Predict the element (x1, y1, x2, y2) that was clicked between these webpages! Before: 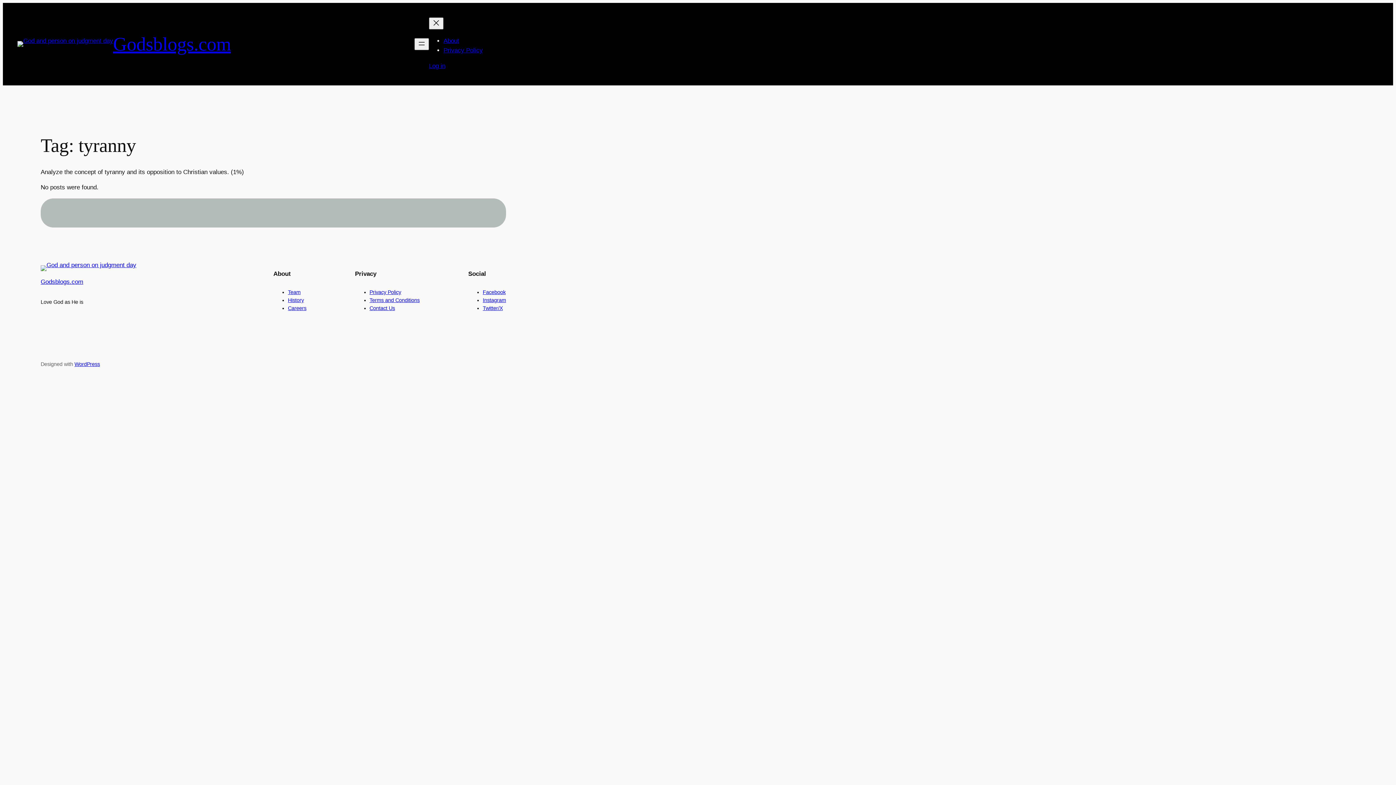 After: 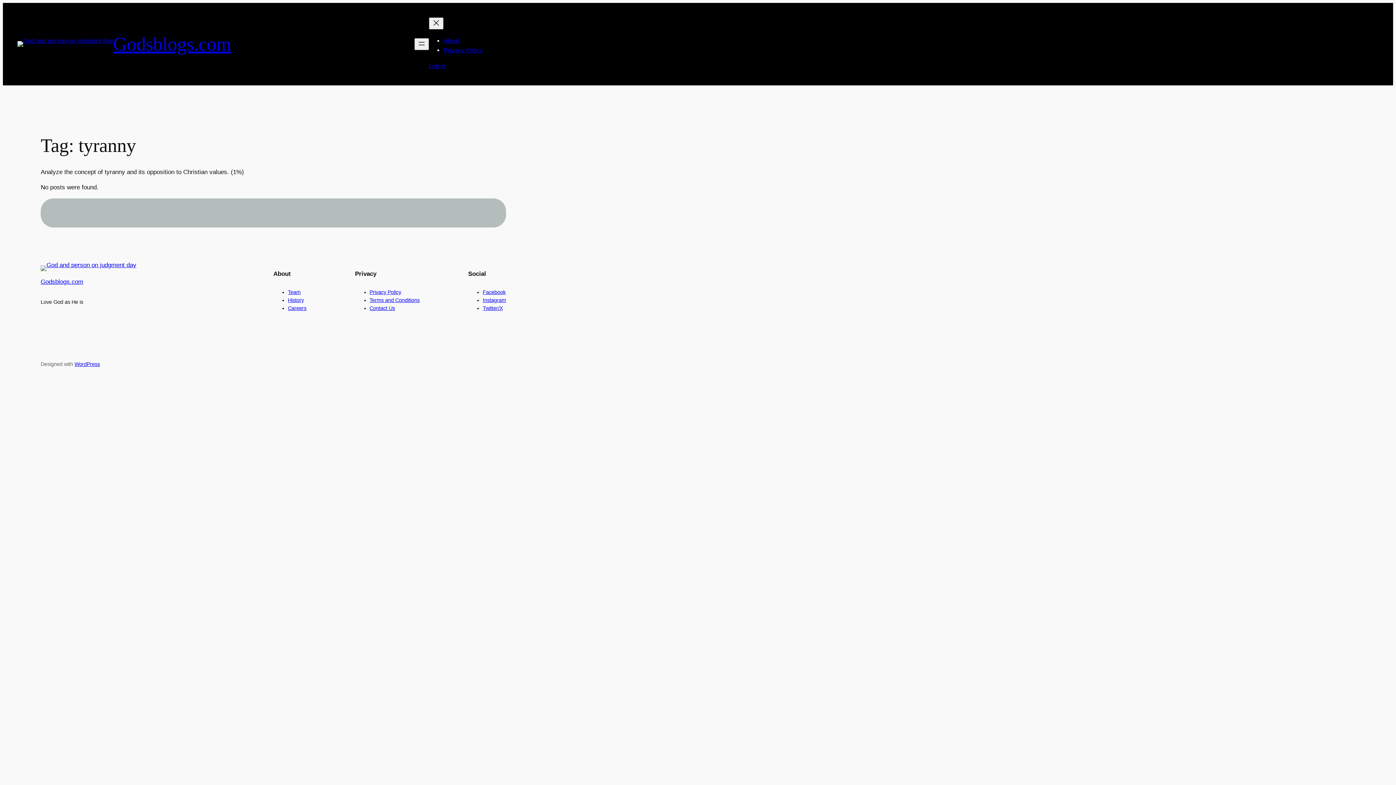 Action: label: Privacy Policy bbox: (369, 289, 401, 295)